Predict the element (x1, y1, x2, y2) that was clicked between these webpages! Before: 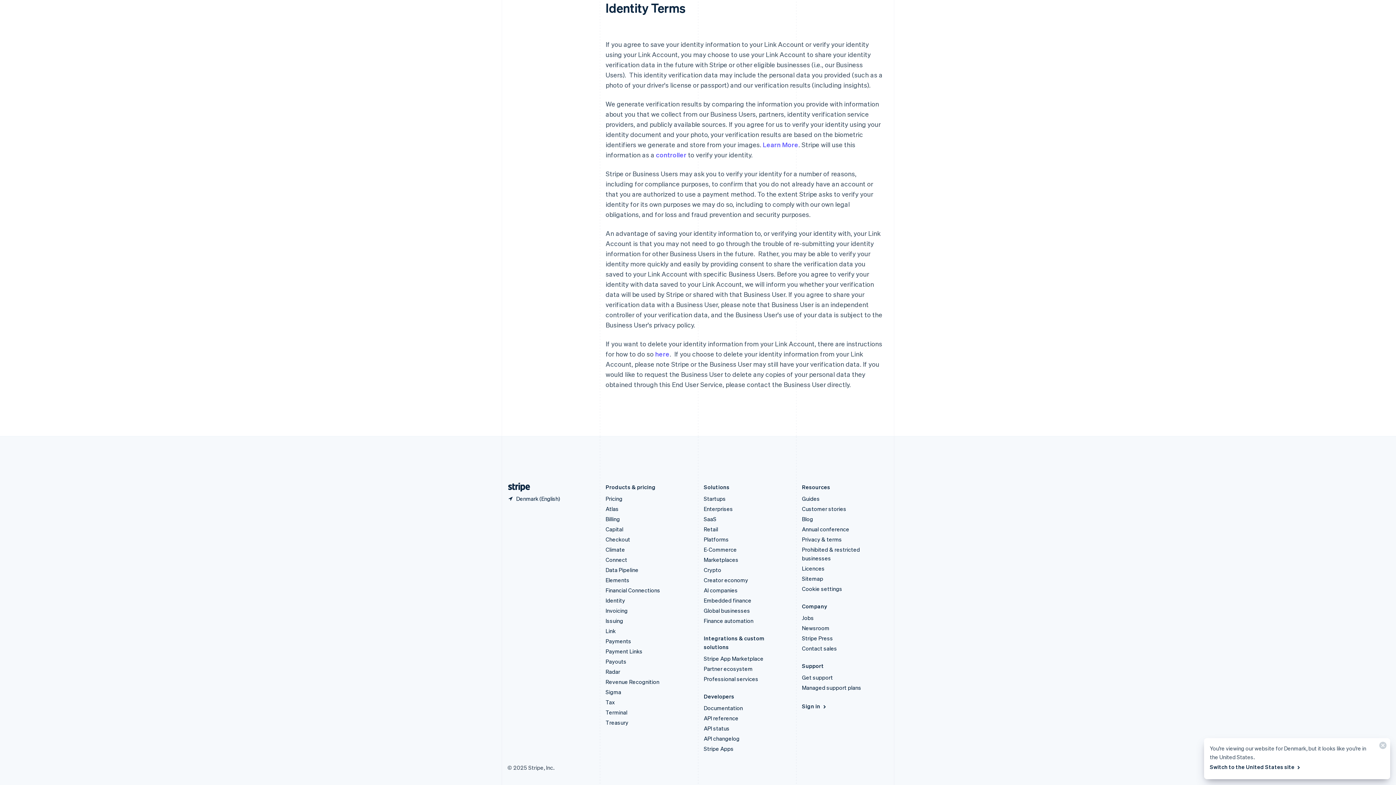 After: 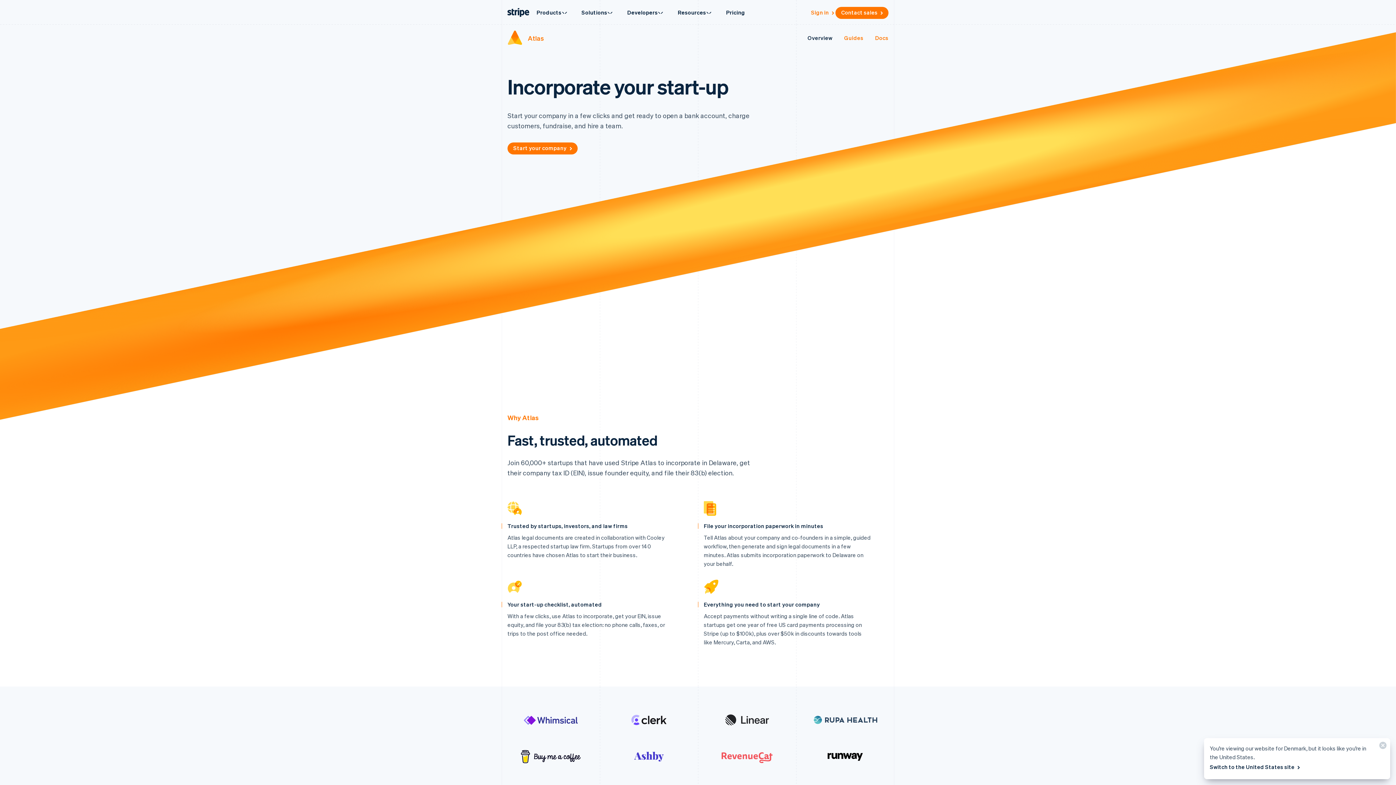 Action: bbox: (605, 505, 618, 512) label: Atlas